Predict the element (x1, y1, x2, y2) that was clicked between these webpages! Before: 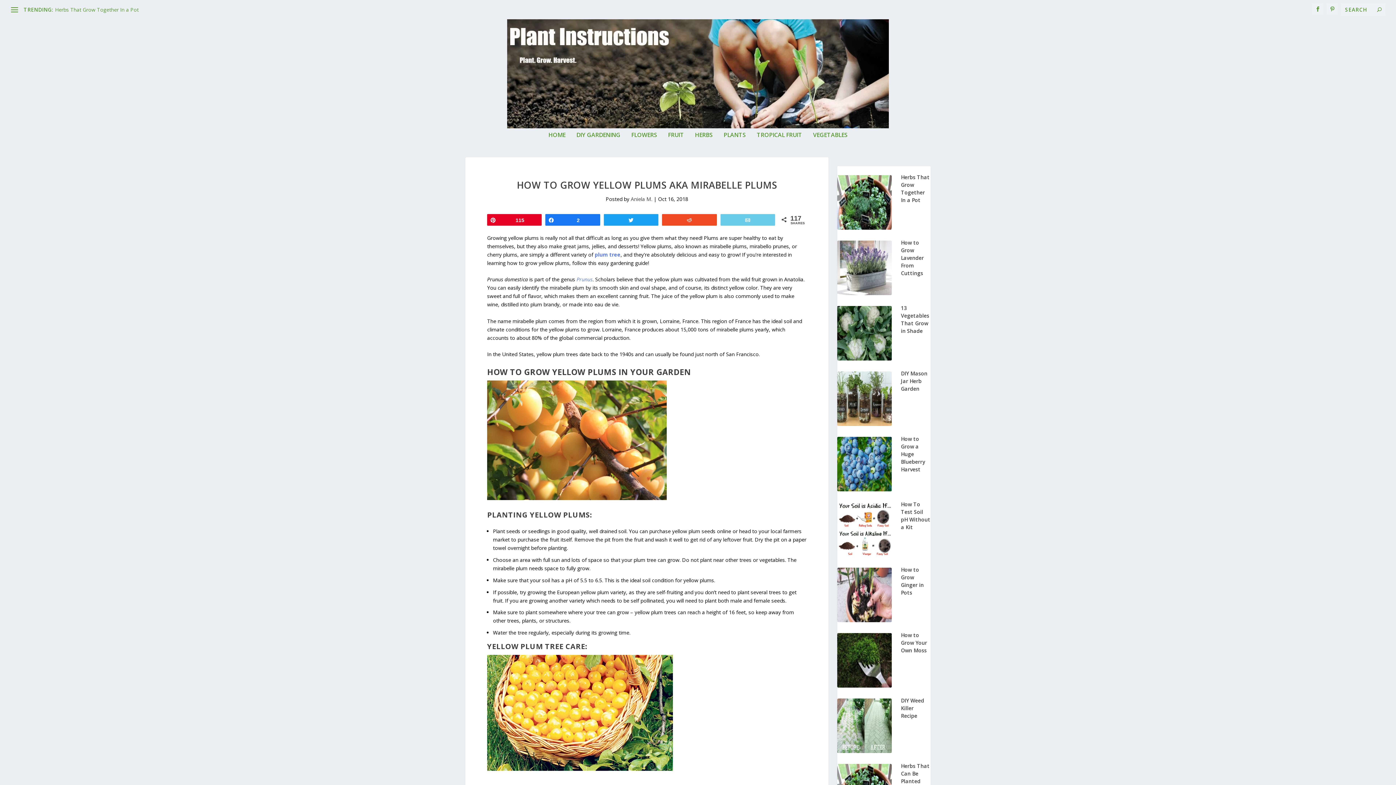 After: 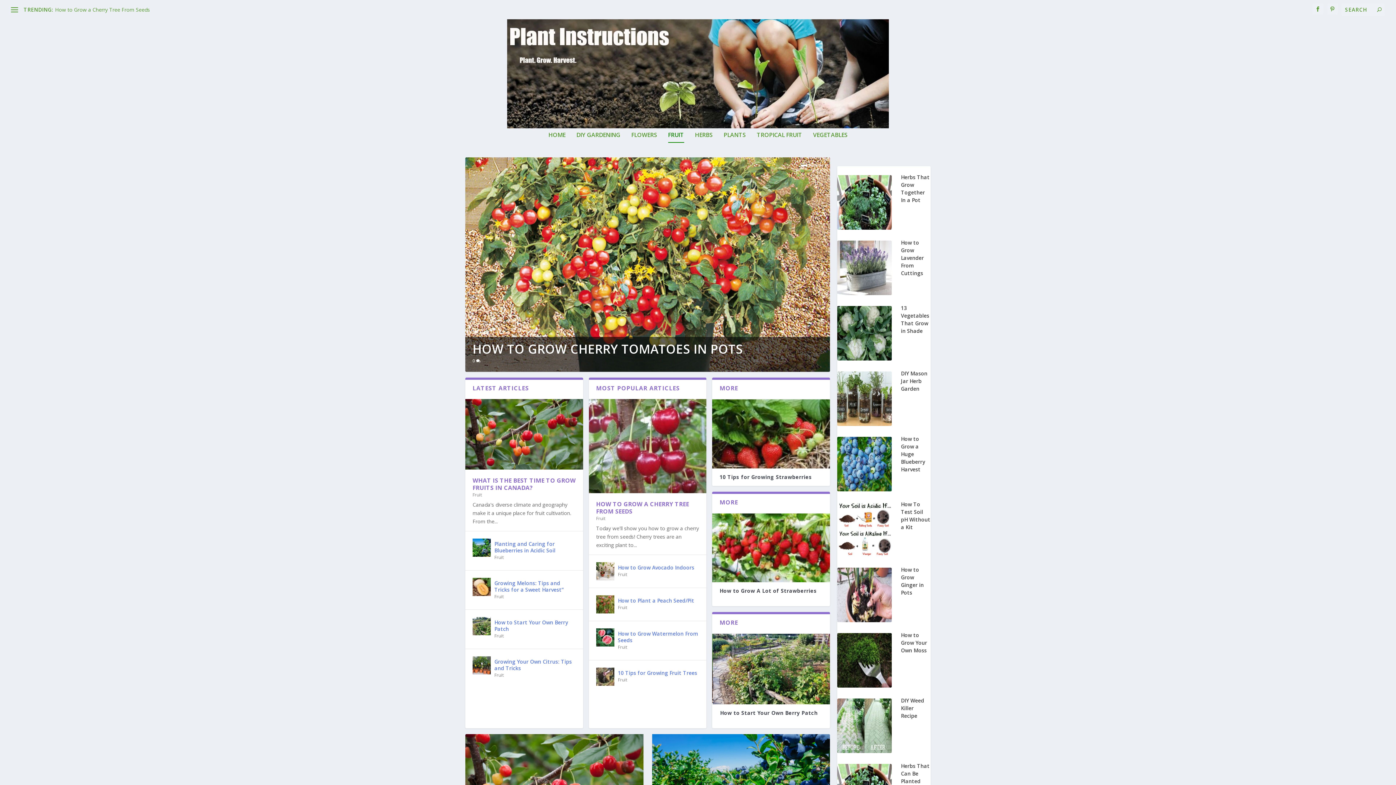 Action: label: FRUIT bbox: (668, 132, 684, 157)